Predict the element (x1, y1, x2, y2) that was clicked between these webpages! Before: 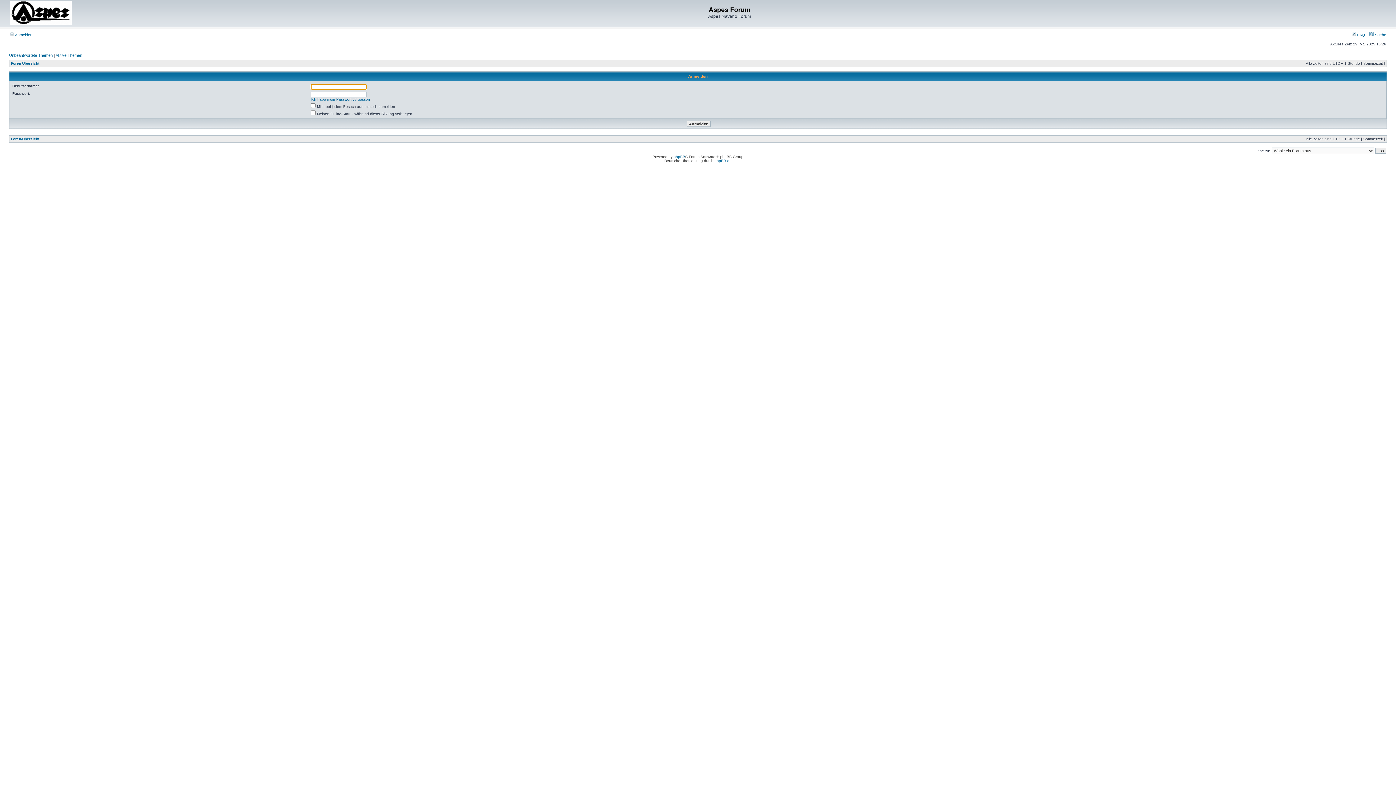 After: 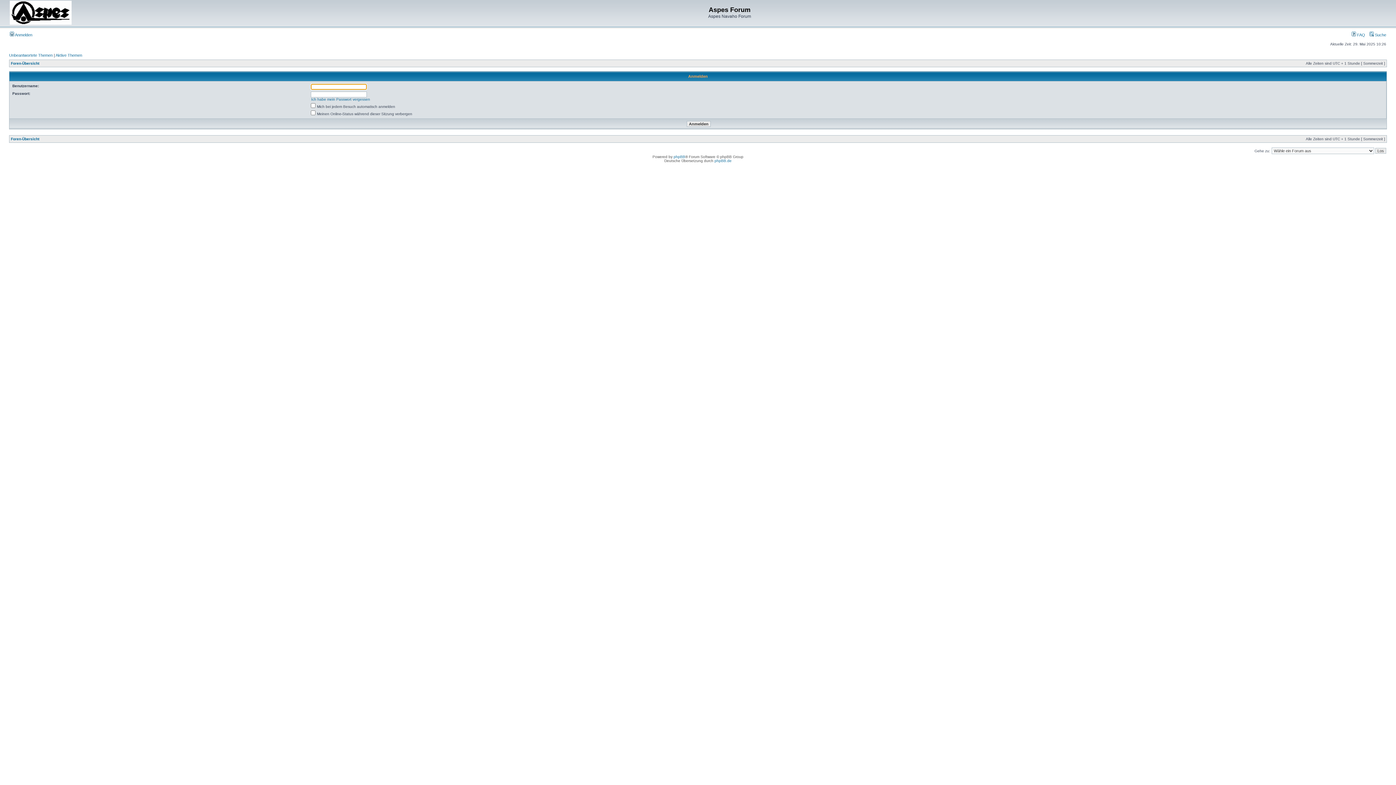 Action: label:  Anmelden bbox: (9, 32, 32, 37)